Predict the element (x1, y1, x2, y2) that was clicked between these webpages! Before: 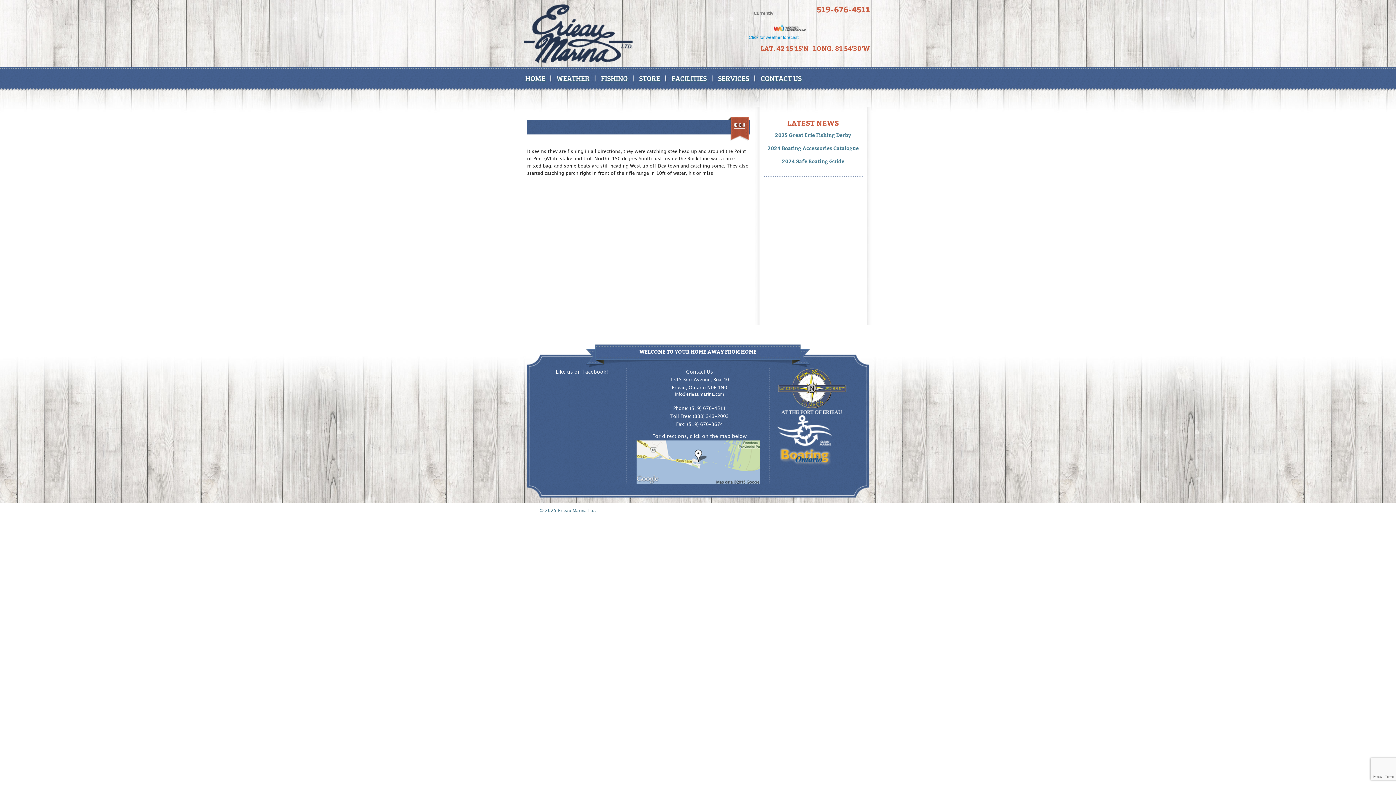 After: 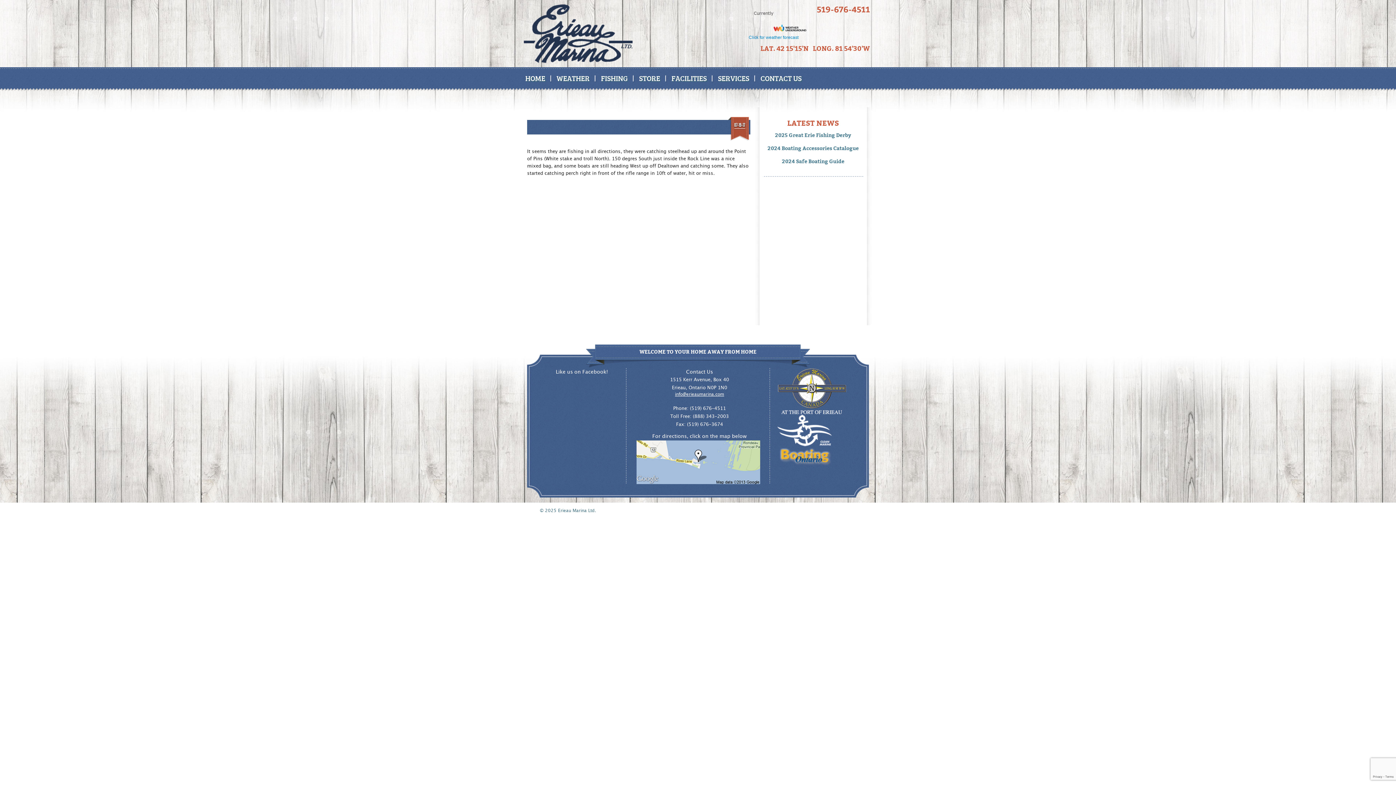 Action: label: info@erieaumarina.com bbox: (636, 392, 762, 397)